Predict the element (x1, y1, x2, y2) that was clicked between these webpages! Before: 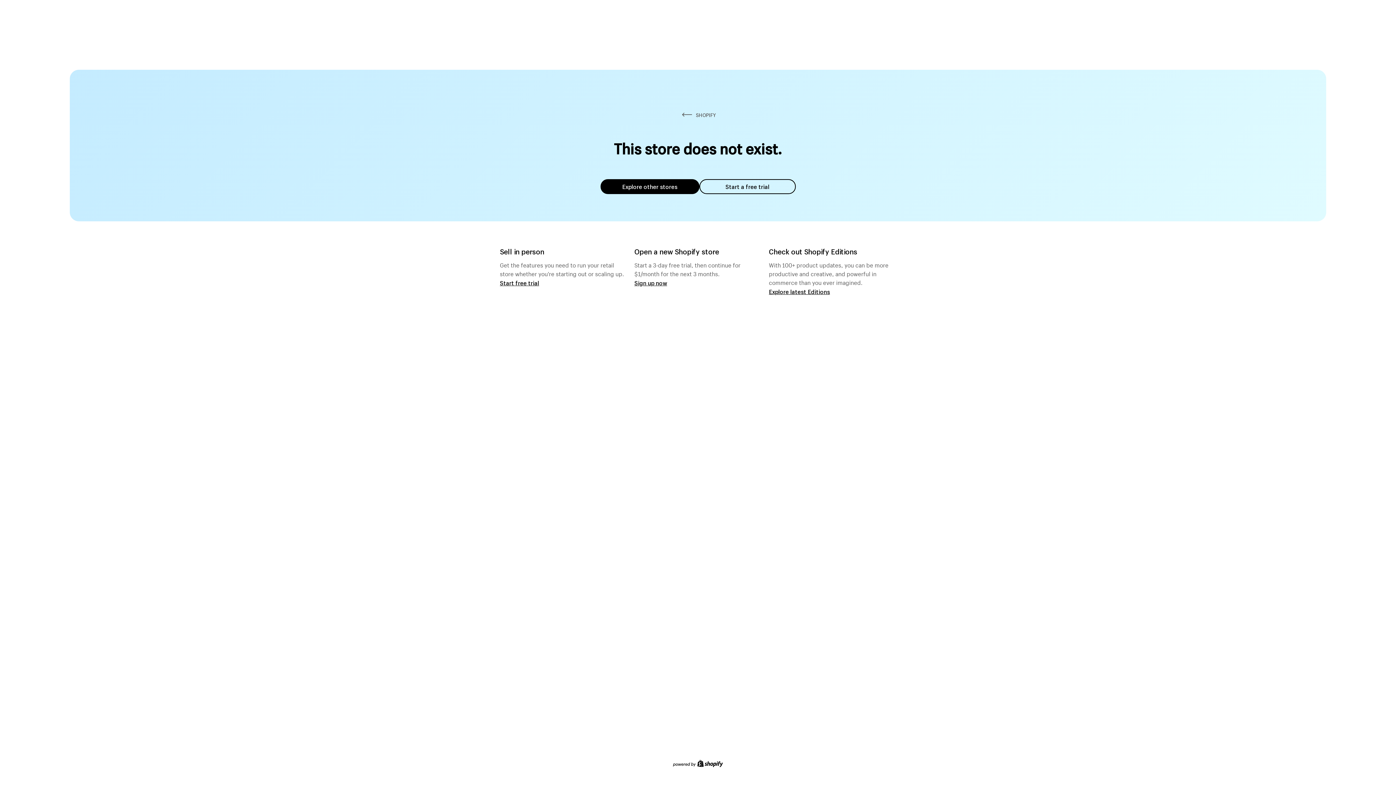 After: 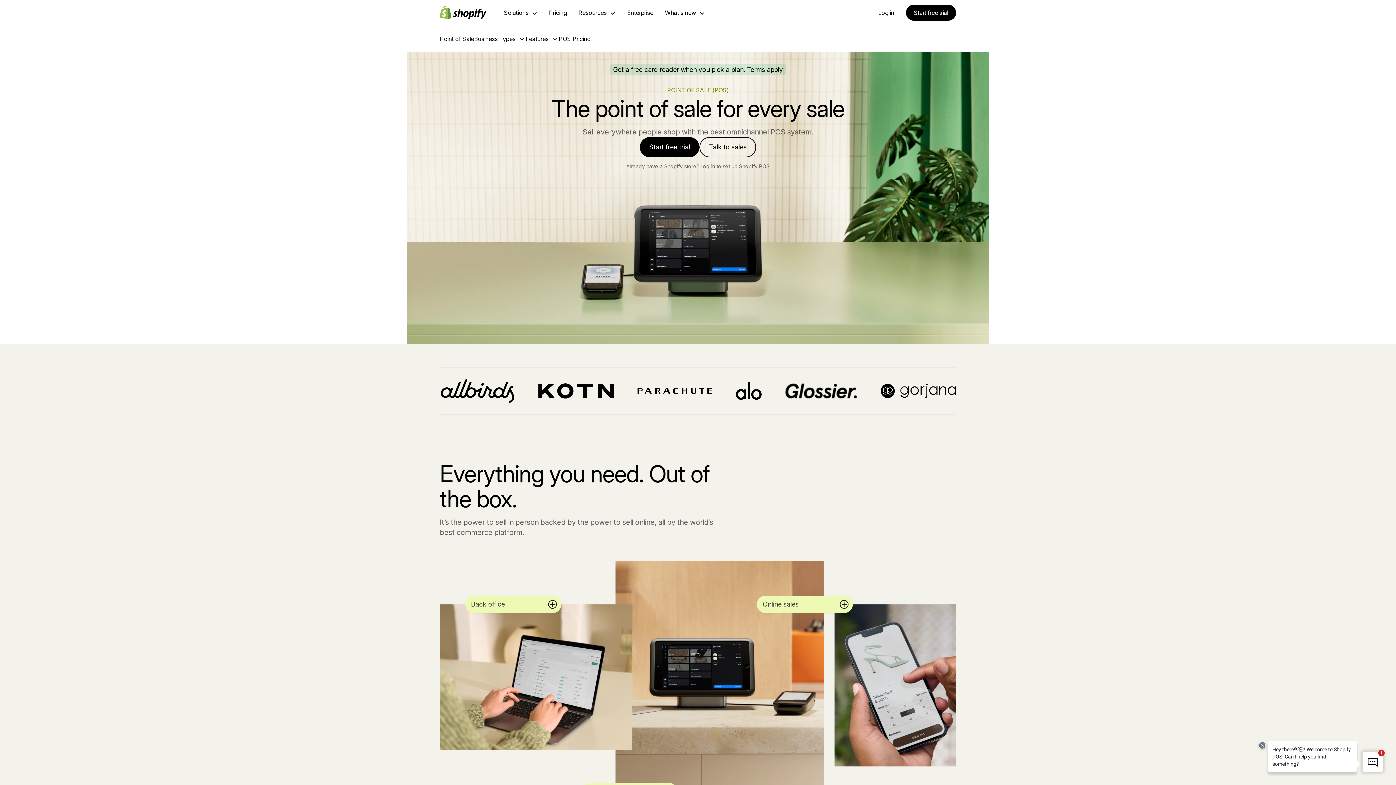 Action: label: Start free trial bbox: (500, 279, 539, 286)